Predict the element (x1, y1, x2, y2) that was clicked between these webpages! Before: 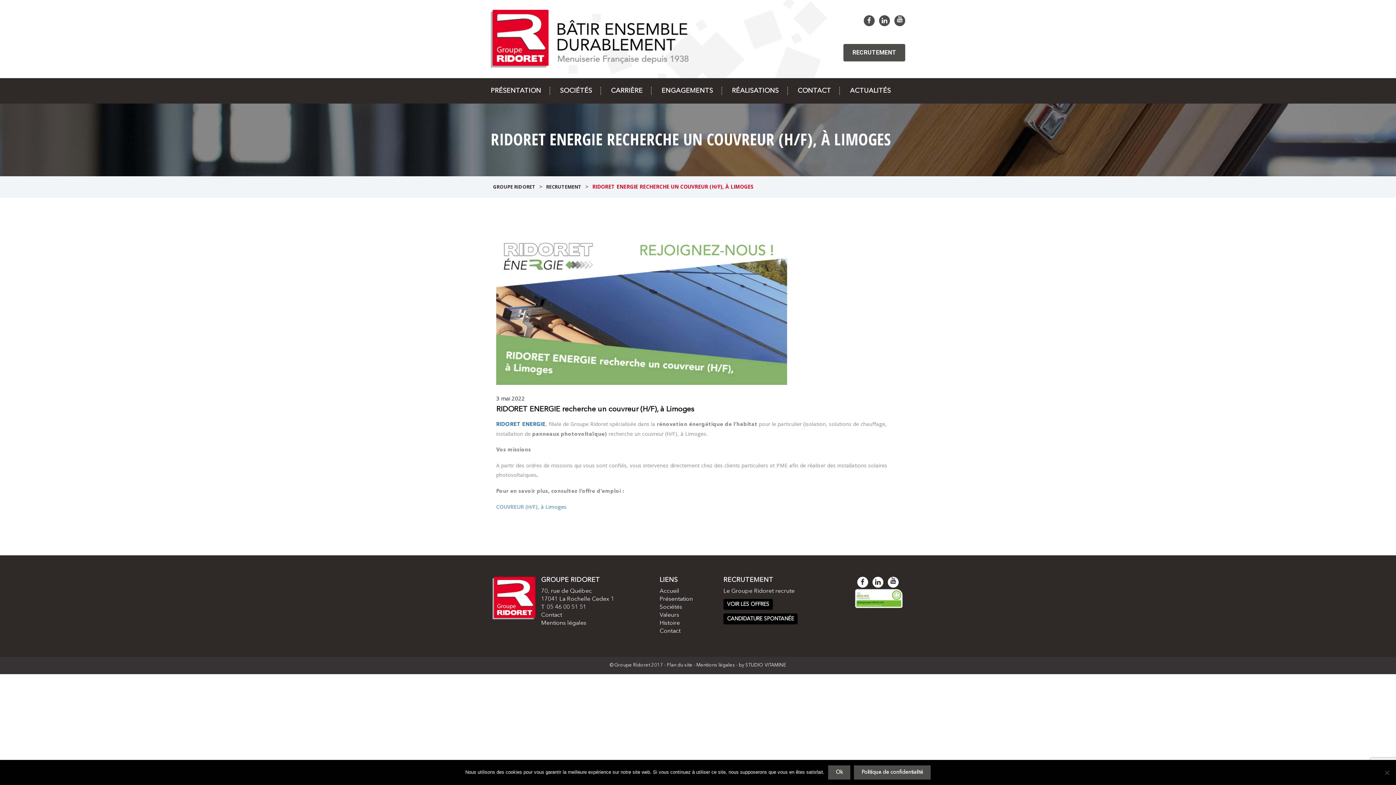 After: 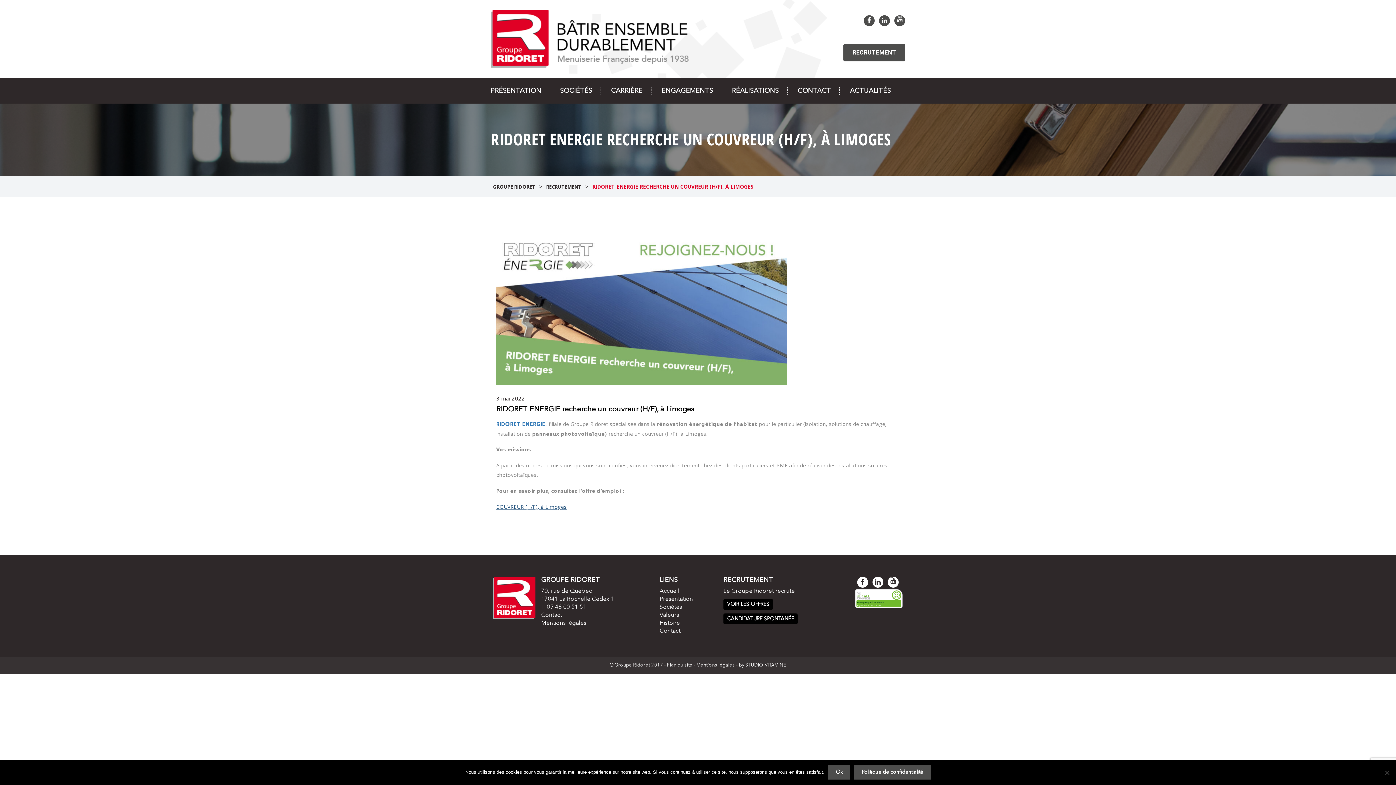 Action: bbox: (496, 503, 566, 510) label: COUVREUR (H/F), à Limoges